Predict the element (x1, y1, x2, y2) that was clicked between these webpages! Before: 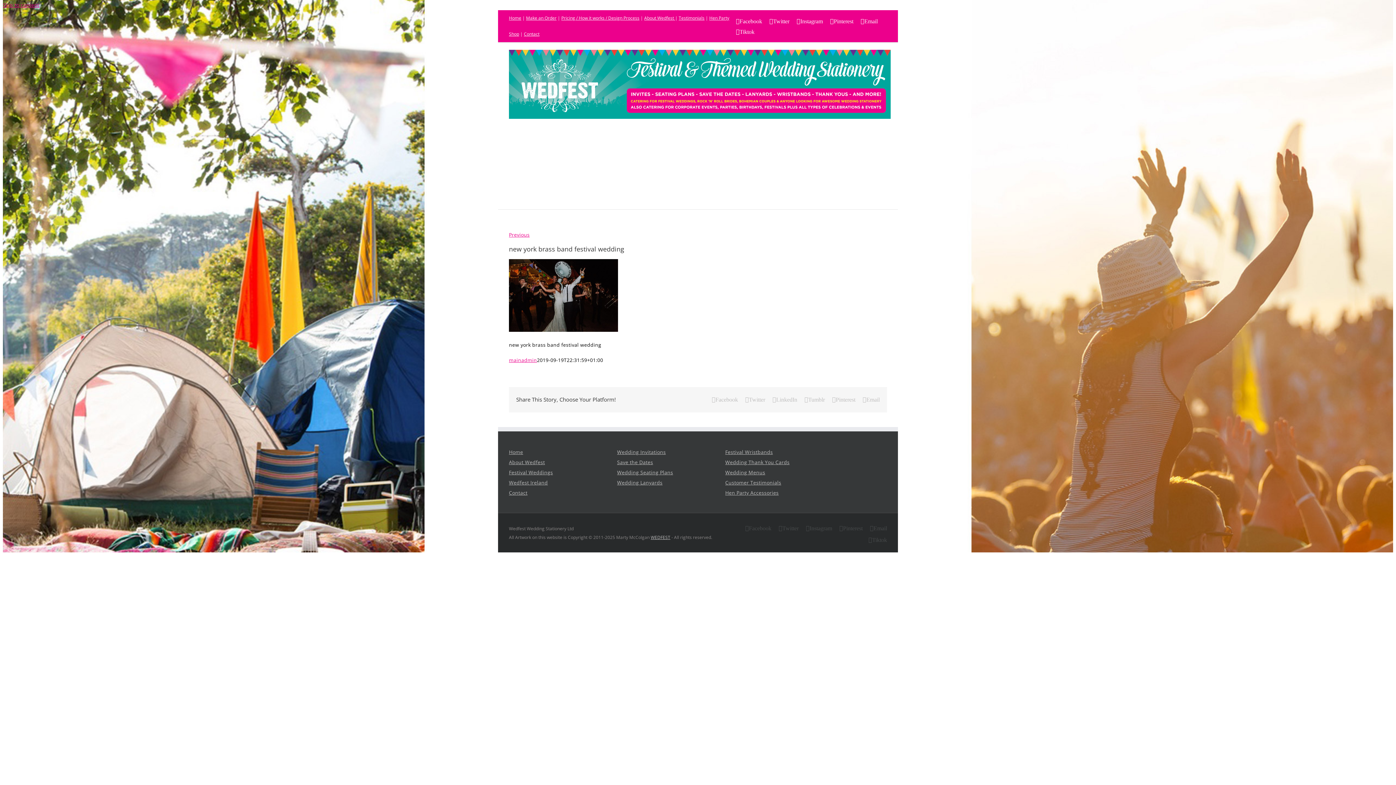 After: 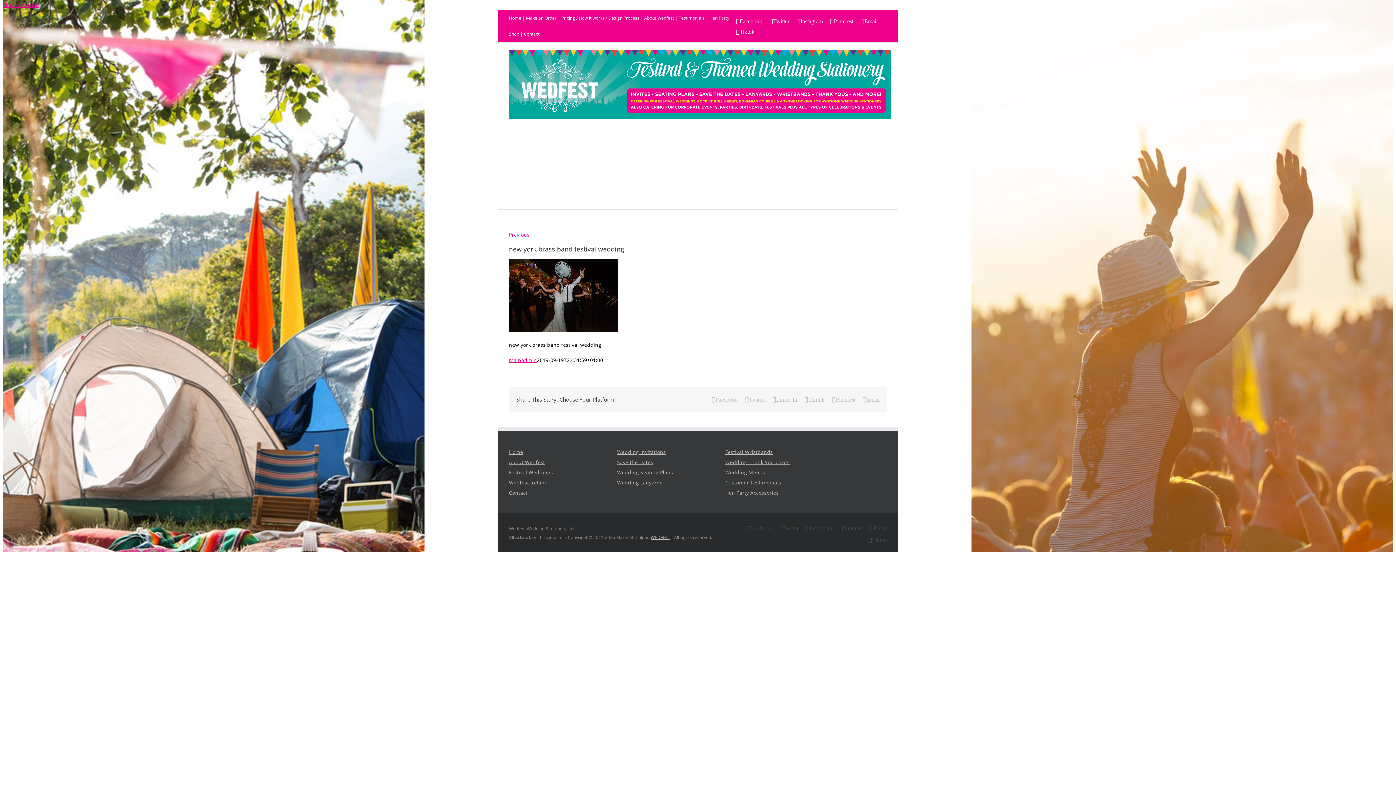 Action: bbox: (745, 525, 771, 531) label: Facebook